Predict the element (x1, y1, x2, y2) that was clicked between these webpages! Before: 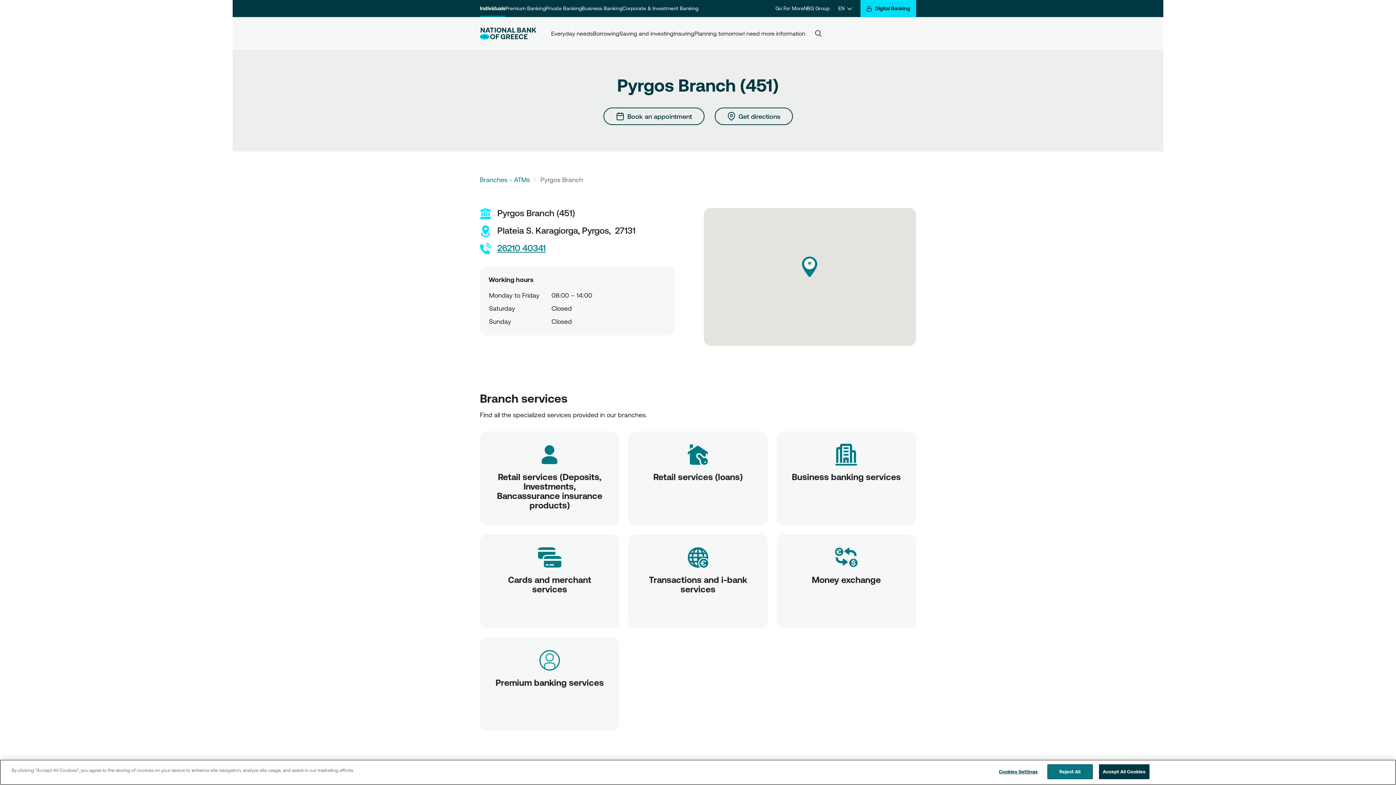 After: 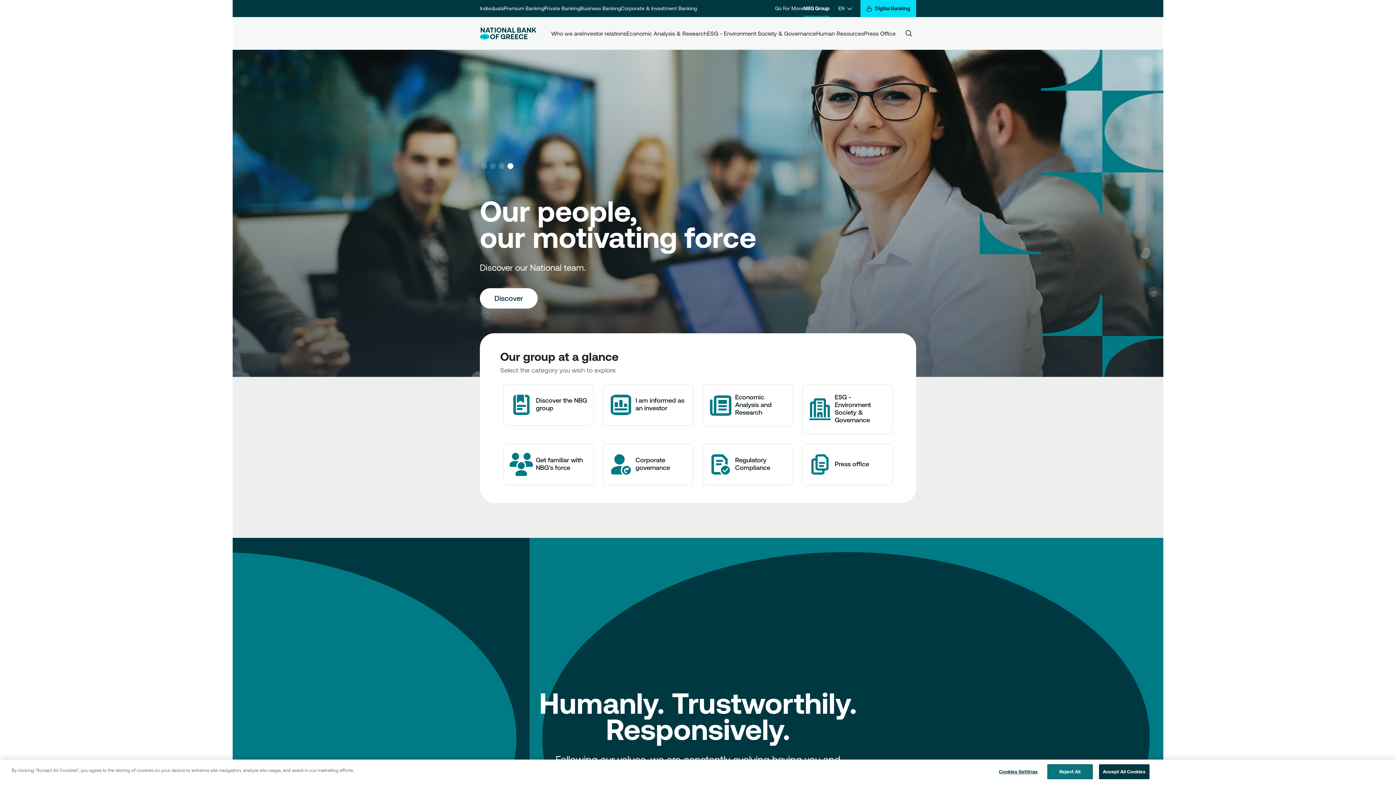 Action: bbox: (804, 0, 829, 17) label: NBG Group